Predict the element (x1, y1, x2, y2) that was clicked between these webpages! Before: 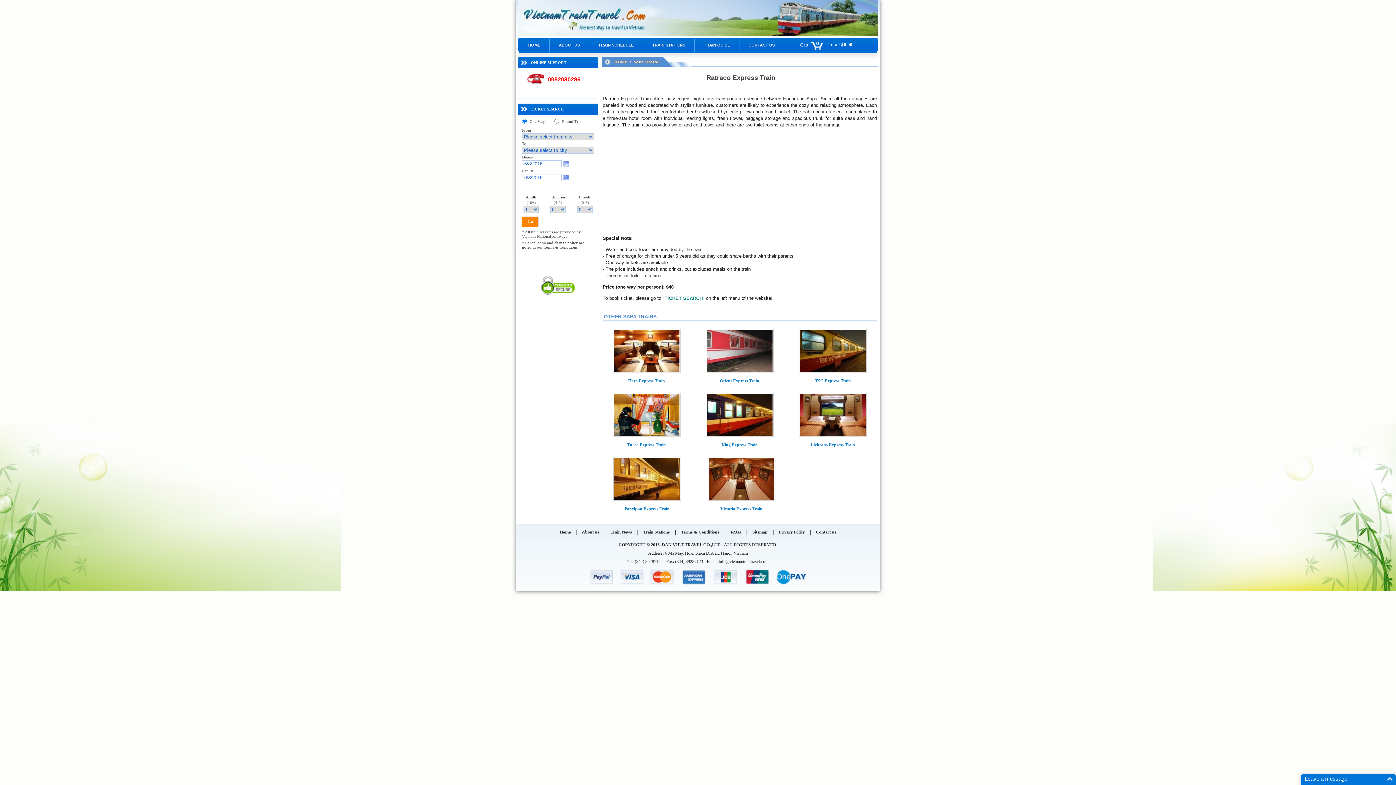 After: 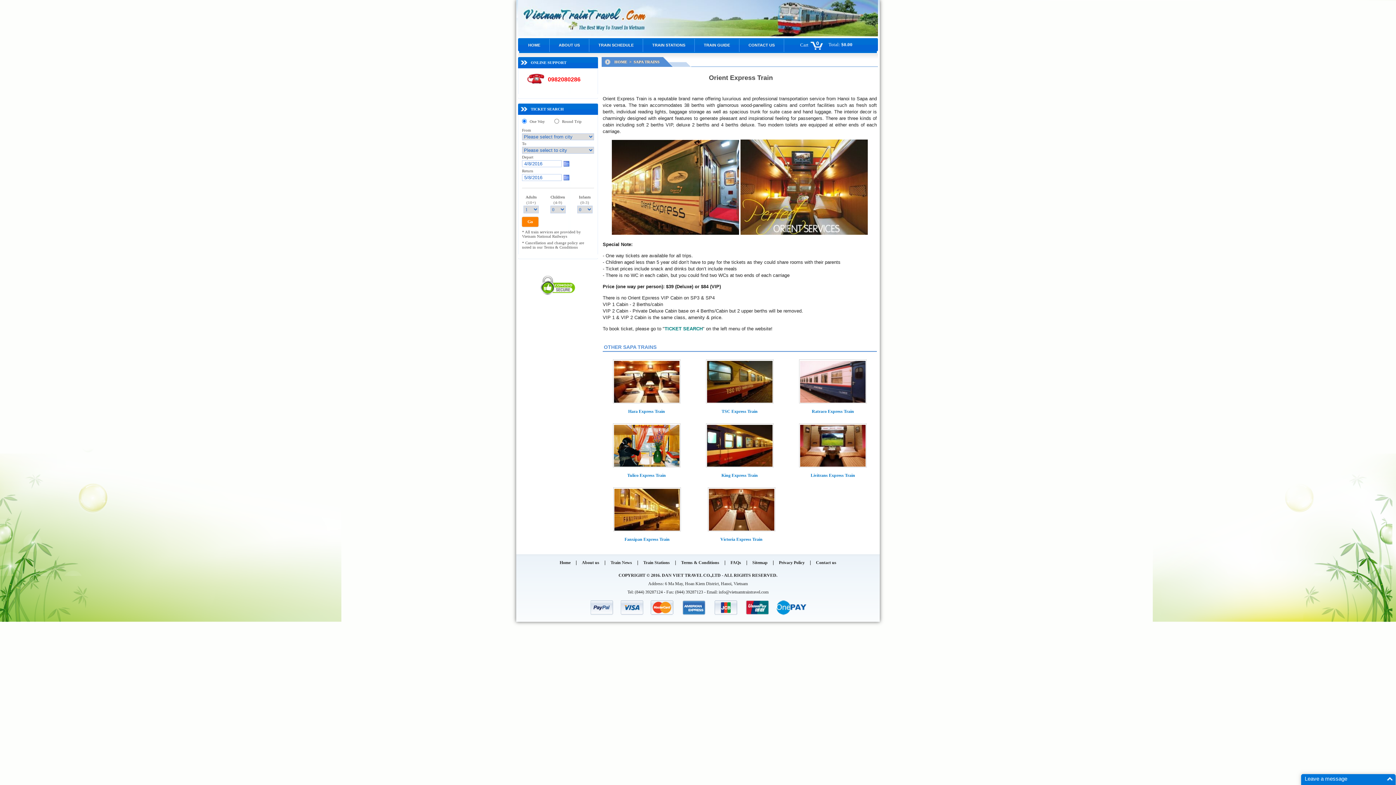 Action: bbox: (720, 378, 759, 383) label: Orient Express Train